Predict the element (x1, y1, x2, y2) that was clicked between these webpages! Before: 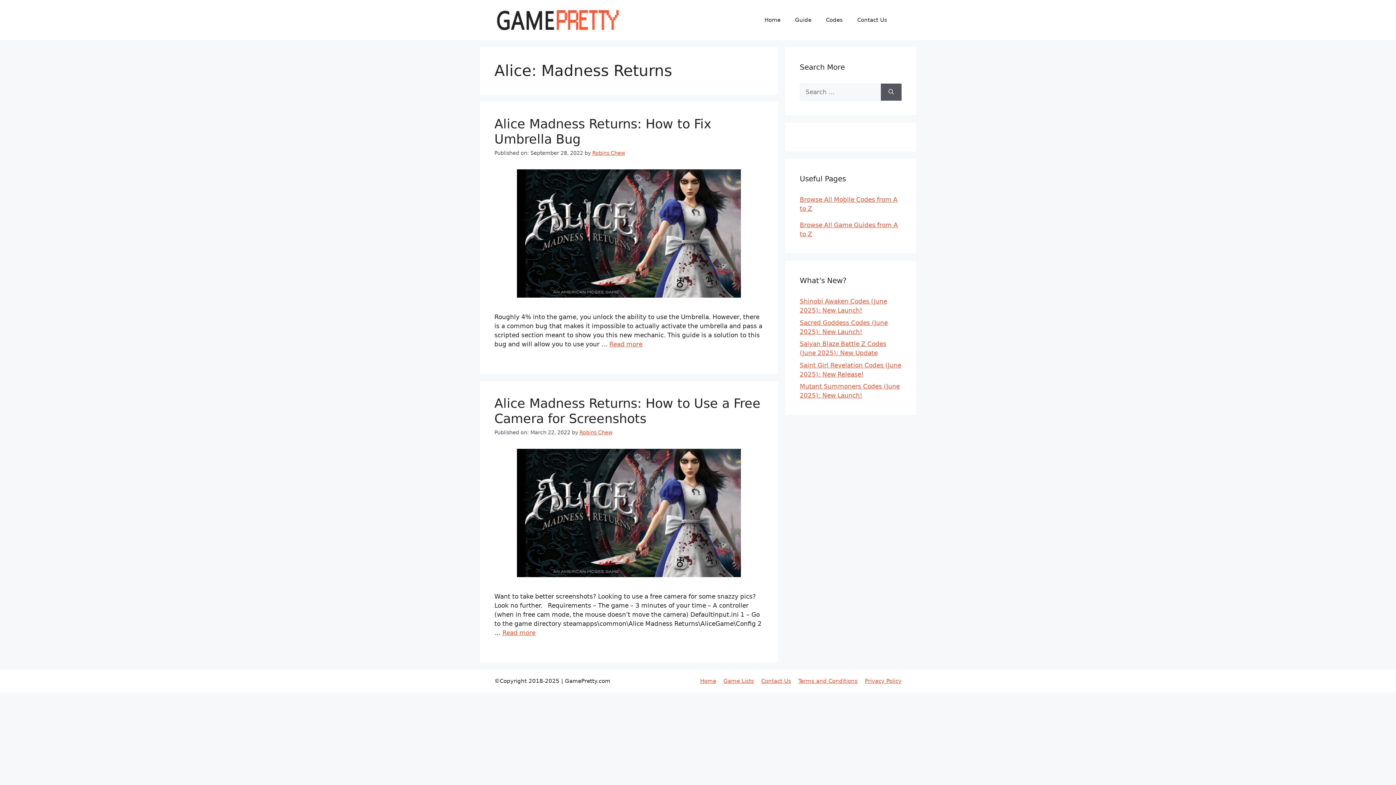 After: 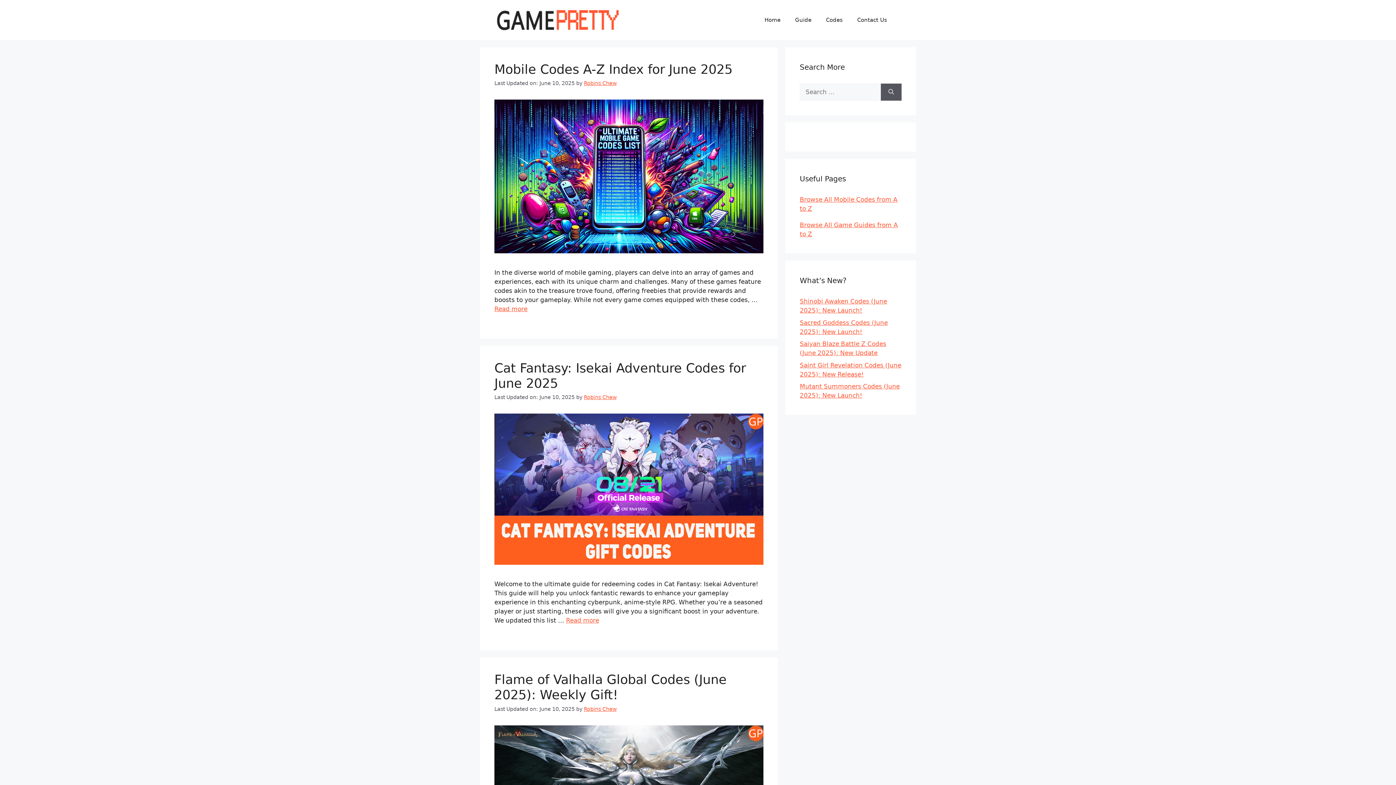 Action: bbox: (494, 15, 621, 23)